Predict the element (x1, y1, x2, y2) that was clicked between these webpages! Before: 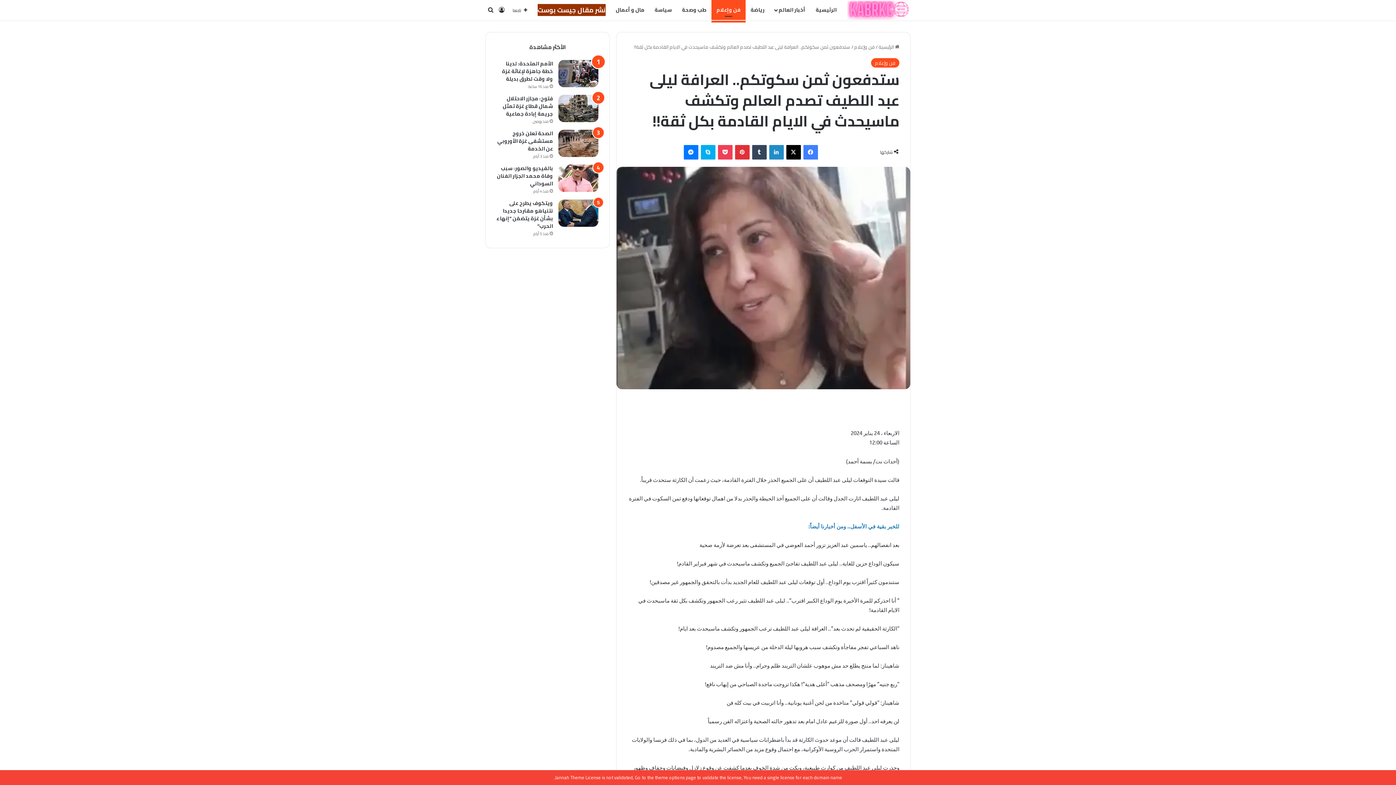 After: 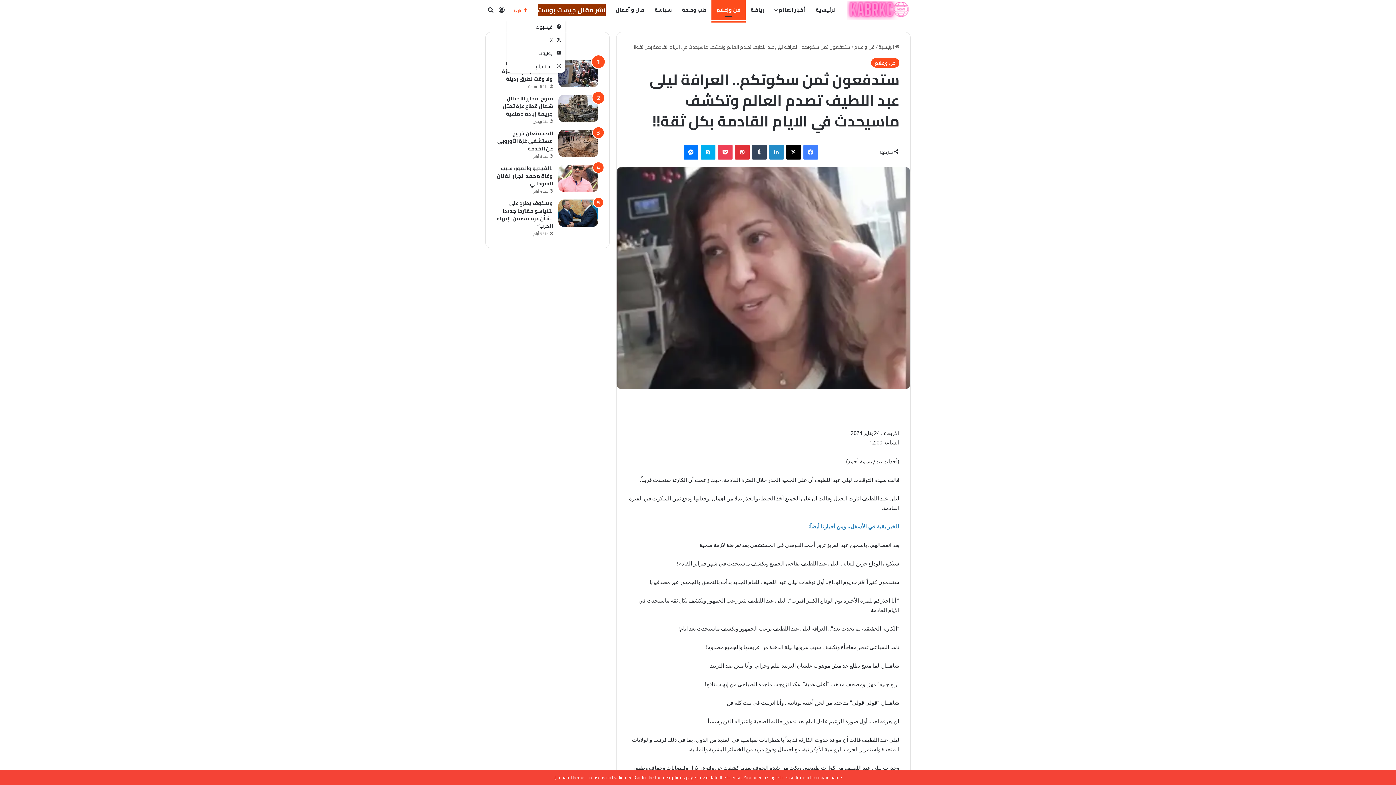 Action: bbox: (507, 0, 532, 20) label: تابعنا